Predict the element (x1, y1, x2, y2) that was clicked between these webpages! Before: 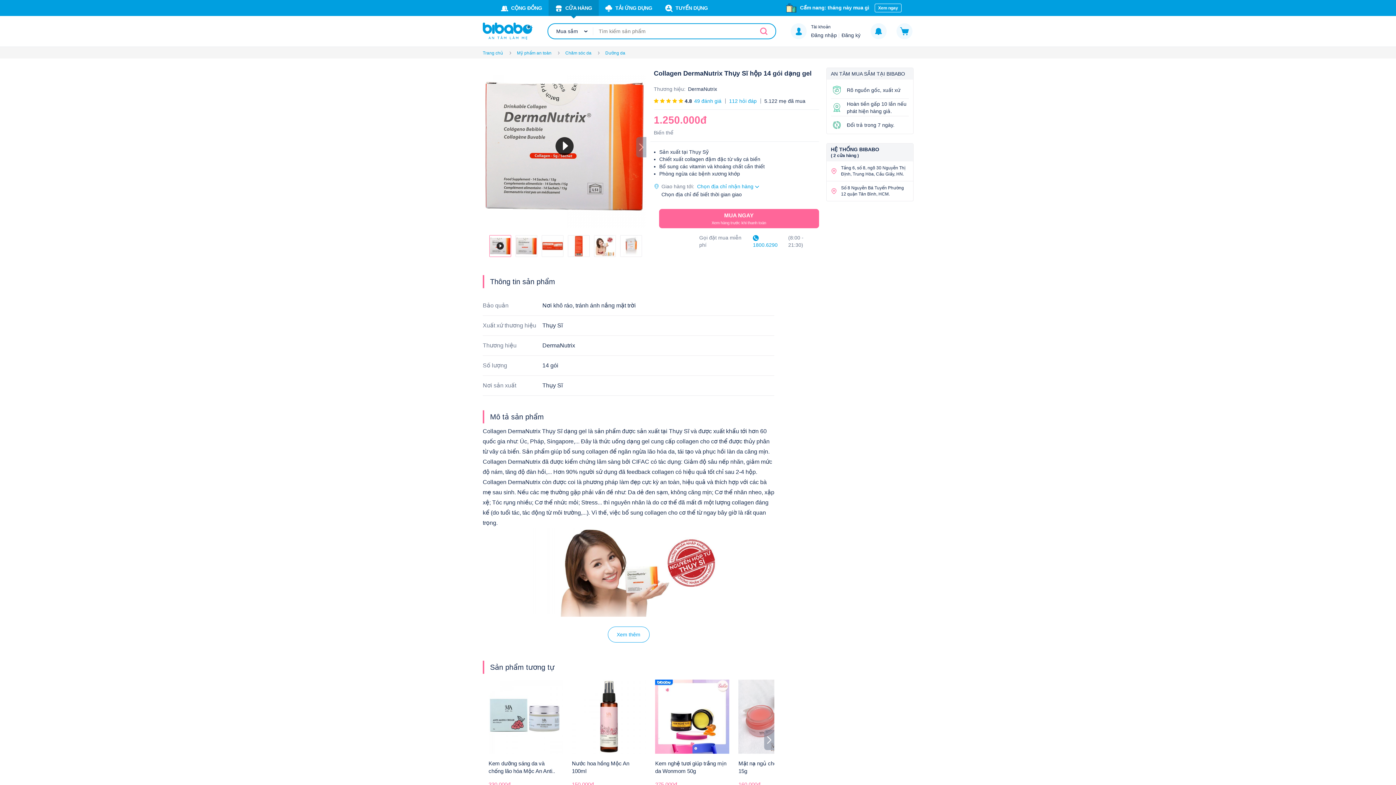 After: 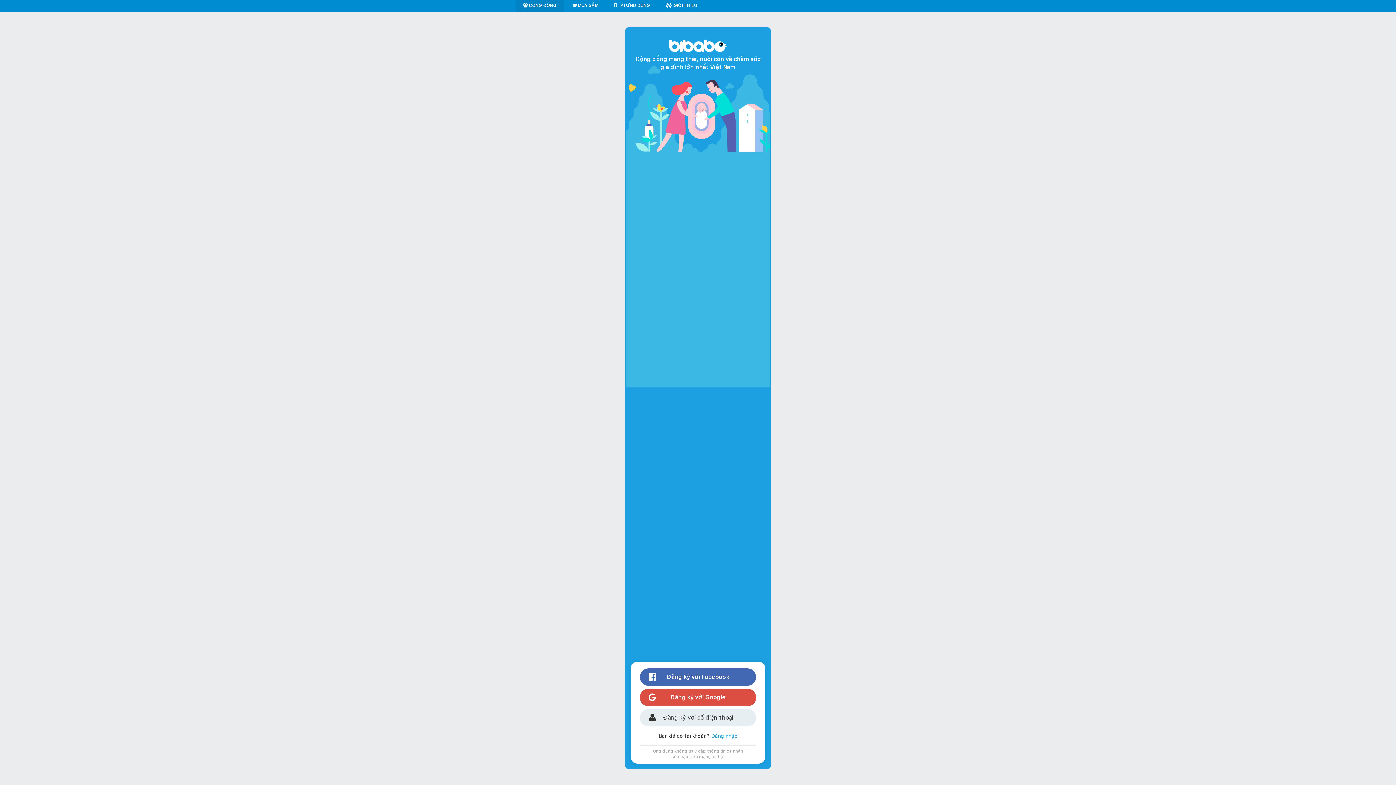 Action: label: Đăng ký bbox: (838, 32, 860, 38)